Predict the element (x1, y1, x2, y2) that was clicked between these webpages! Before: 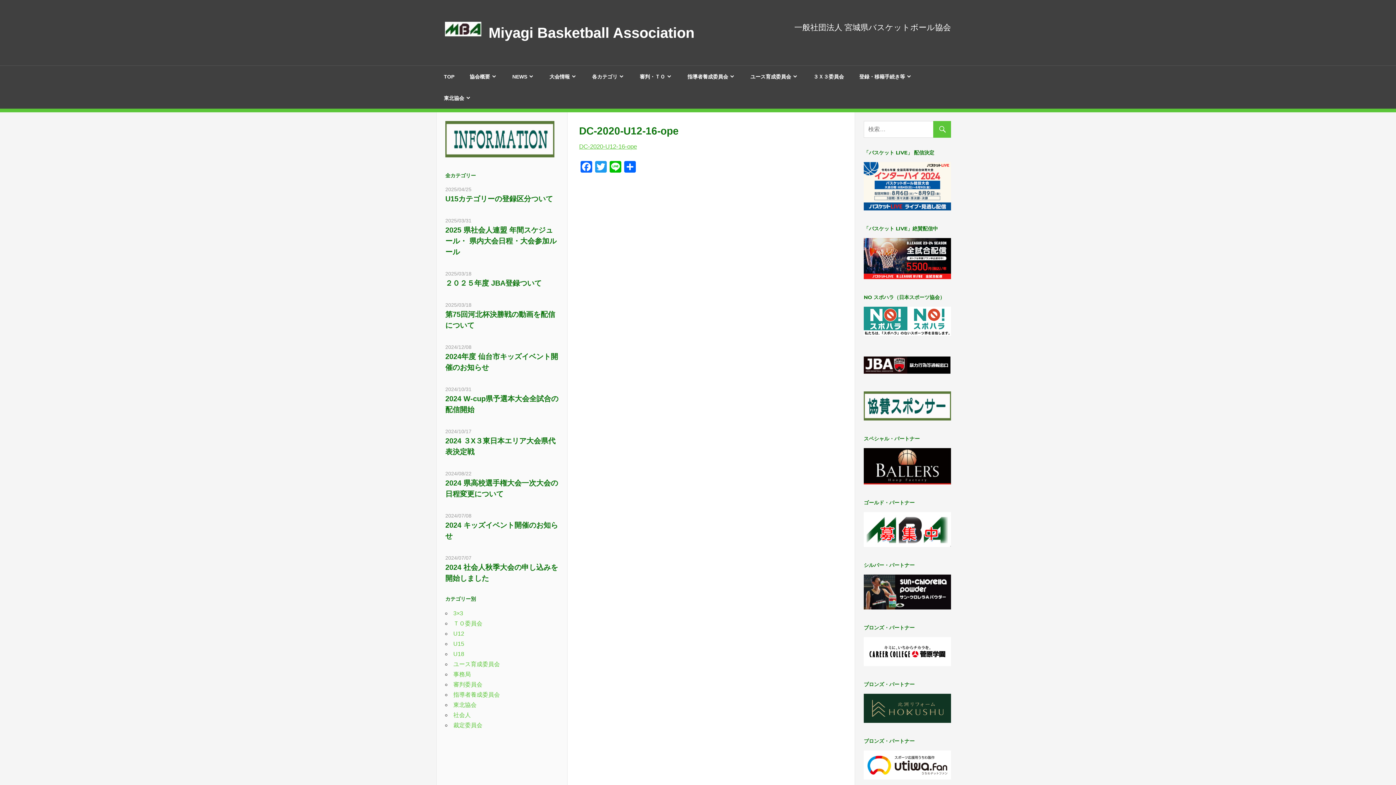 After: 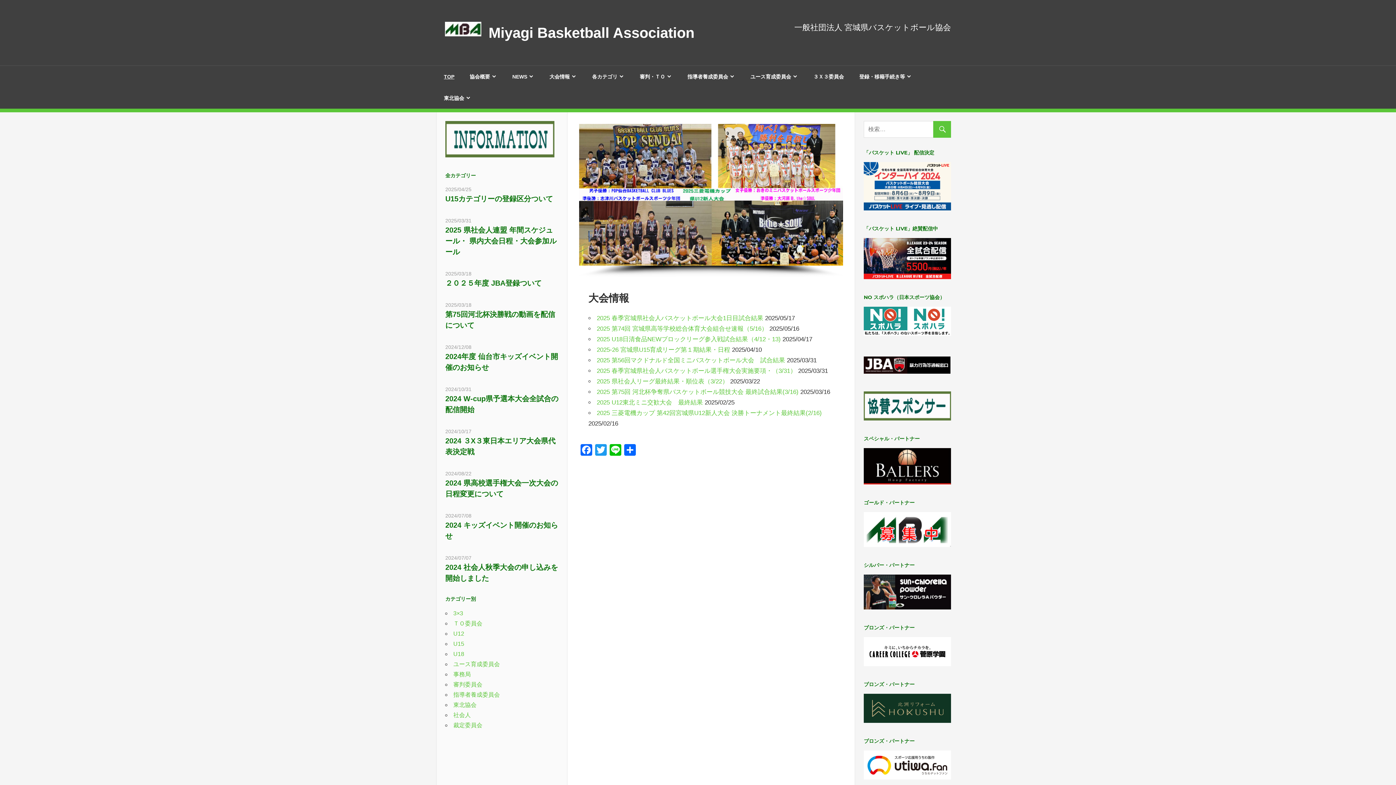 Action: bbox: (445, 32, 487, 38)